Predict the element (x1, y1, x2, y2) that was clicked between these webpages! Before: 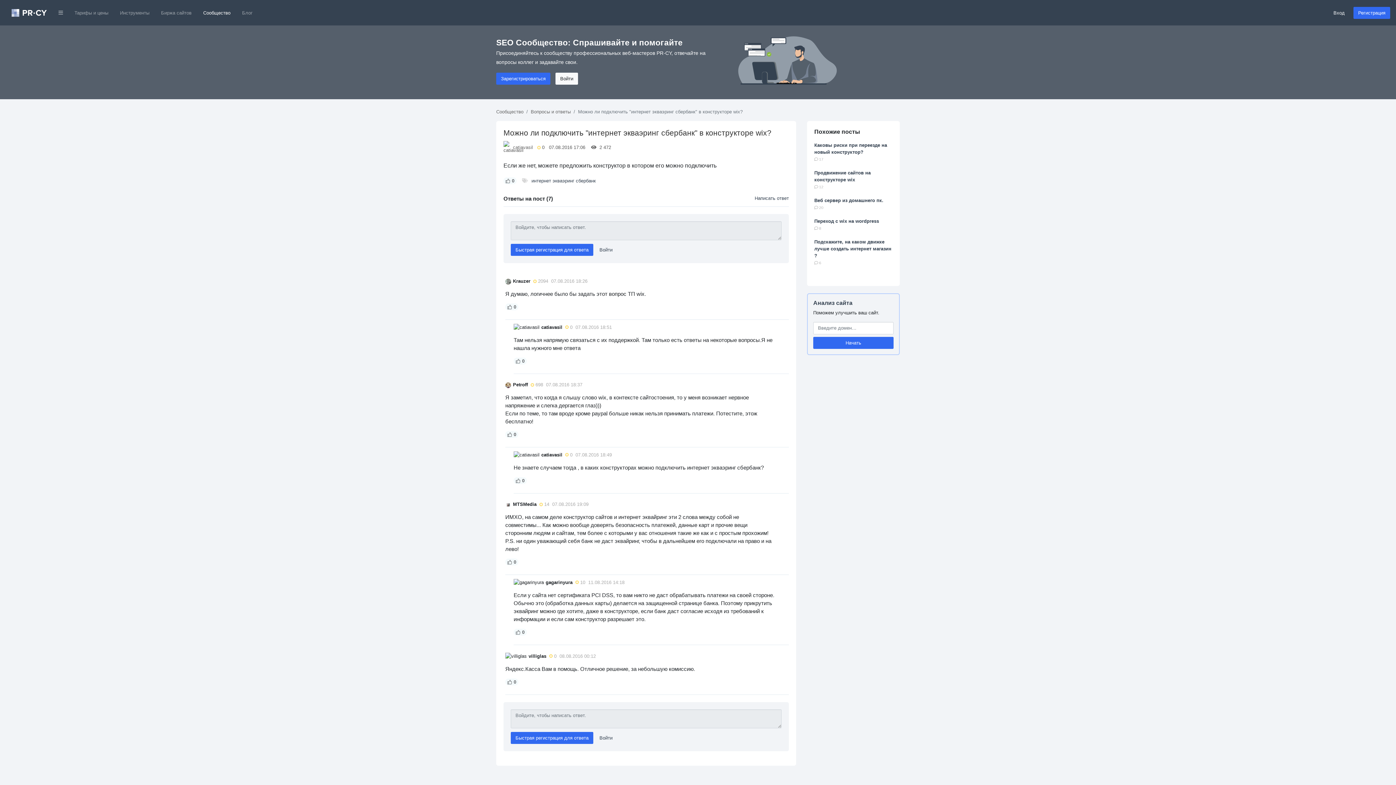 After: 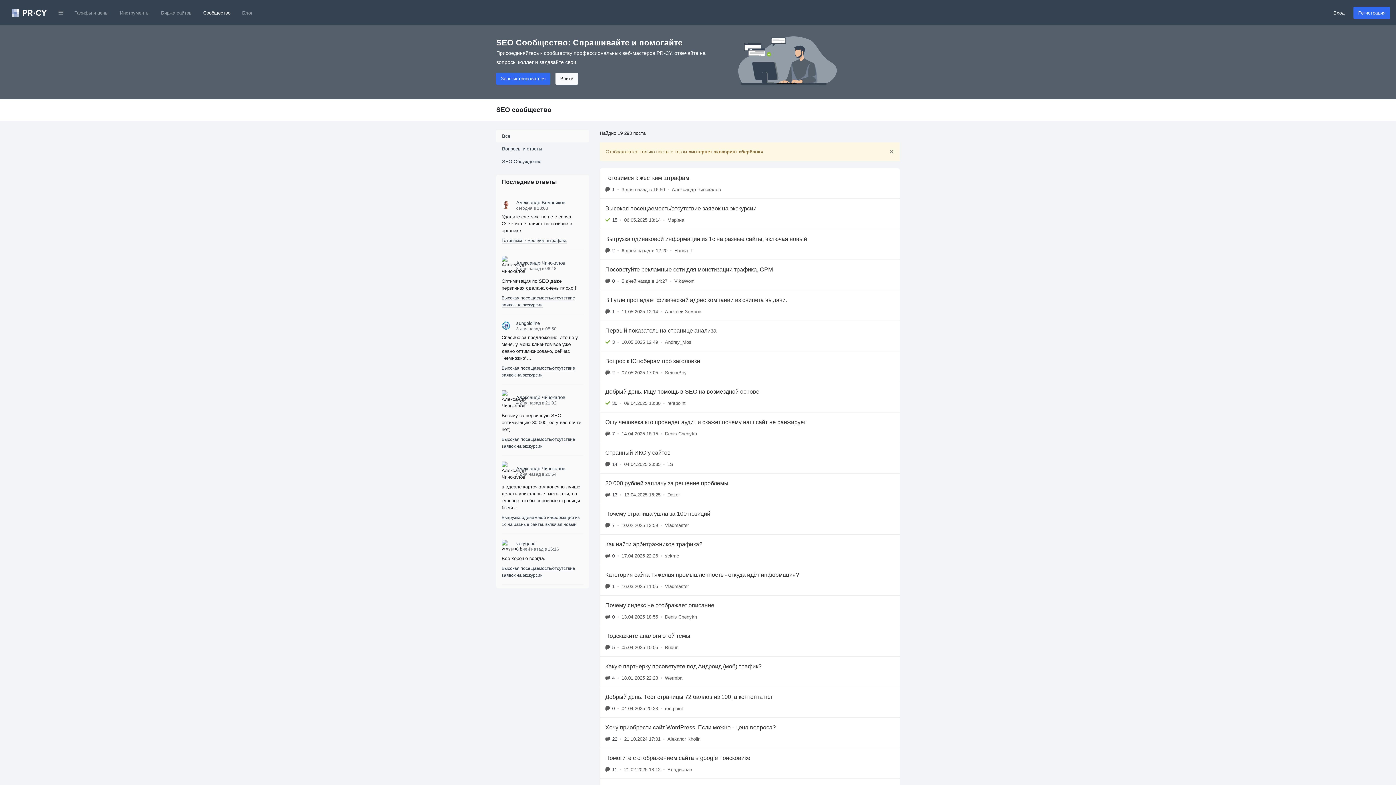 Action: label: интернет экваэринг сбербанк bbox: (531, 178, 595, 183)